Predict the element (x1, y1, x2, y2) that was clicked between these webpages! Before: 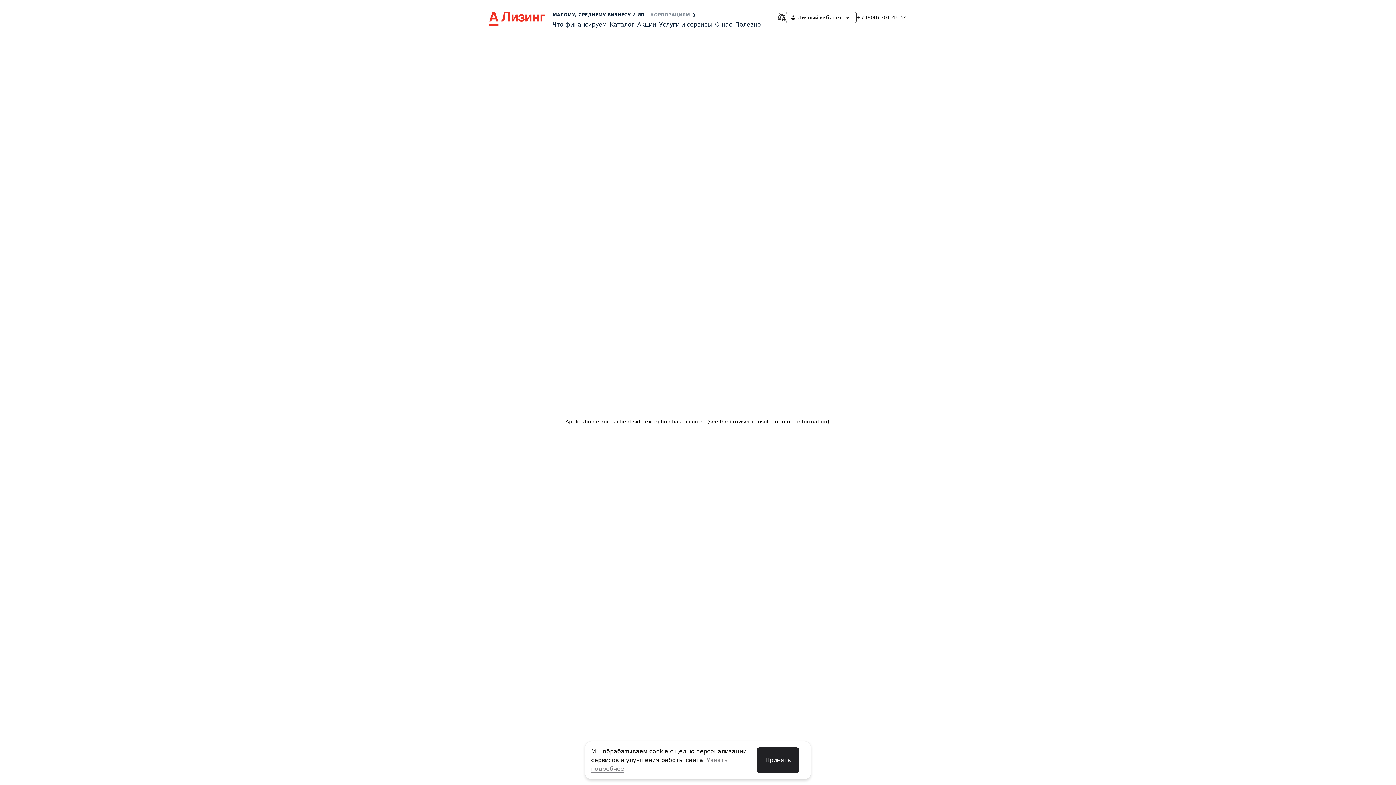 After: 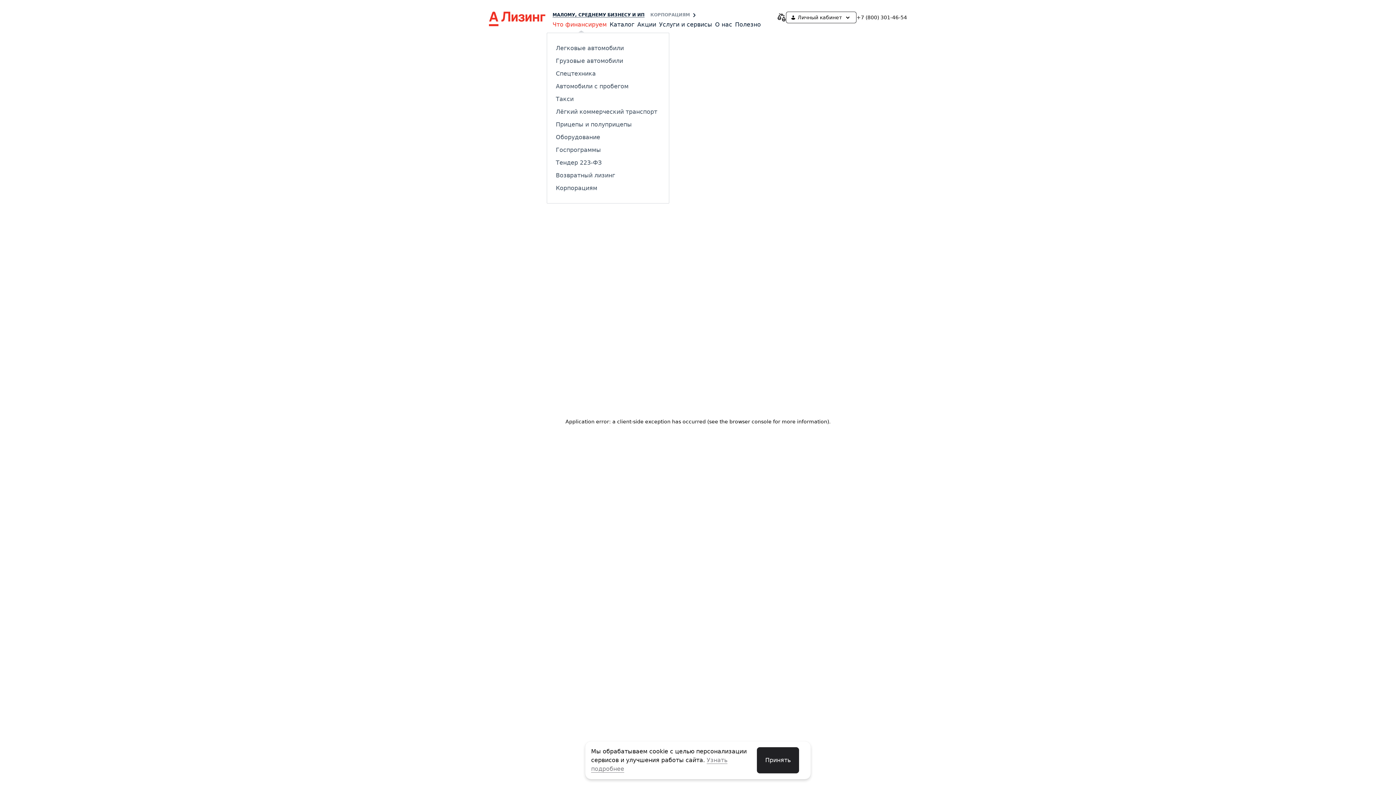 Action: label: Что финансируем bbox: (552, 21, 606, 28)